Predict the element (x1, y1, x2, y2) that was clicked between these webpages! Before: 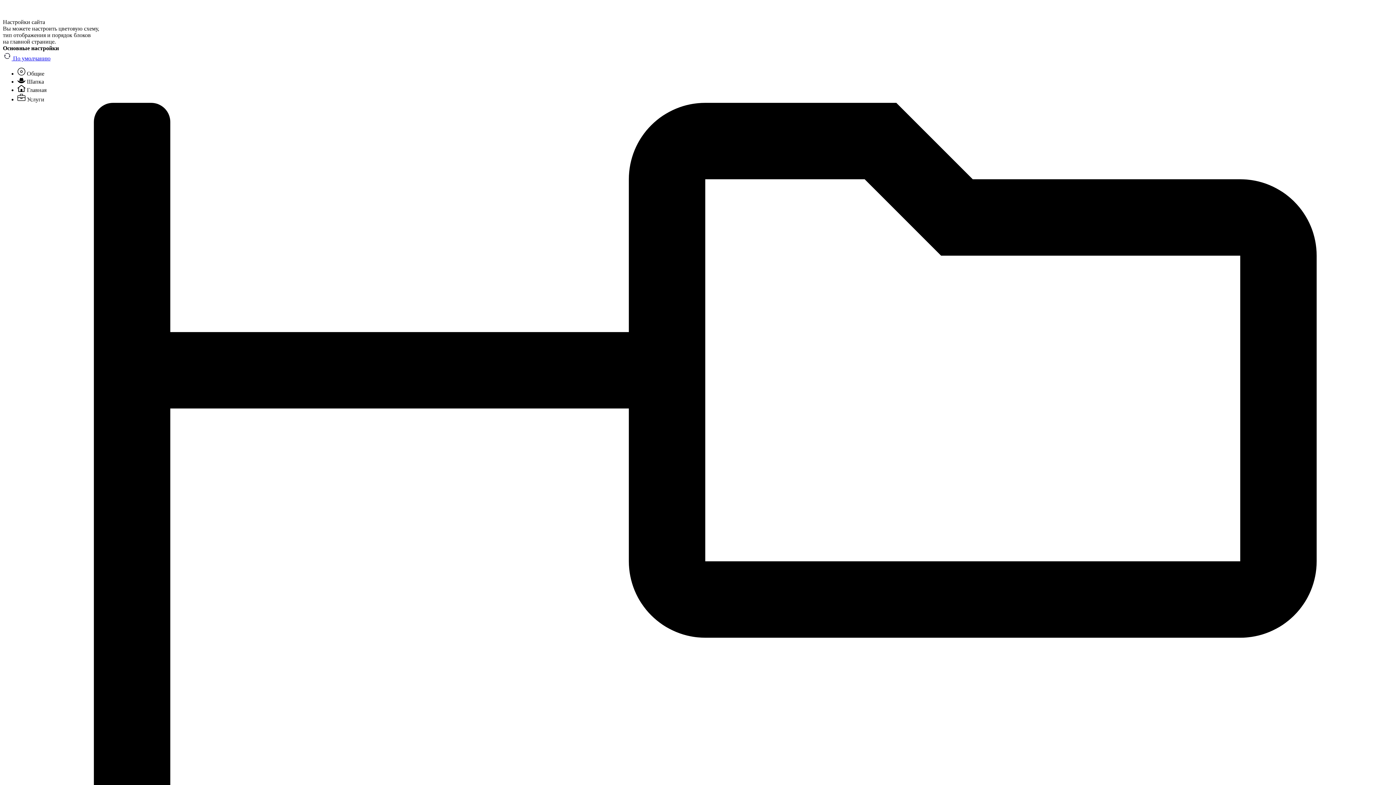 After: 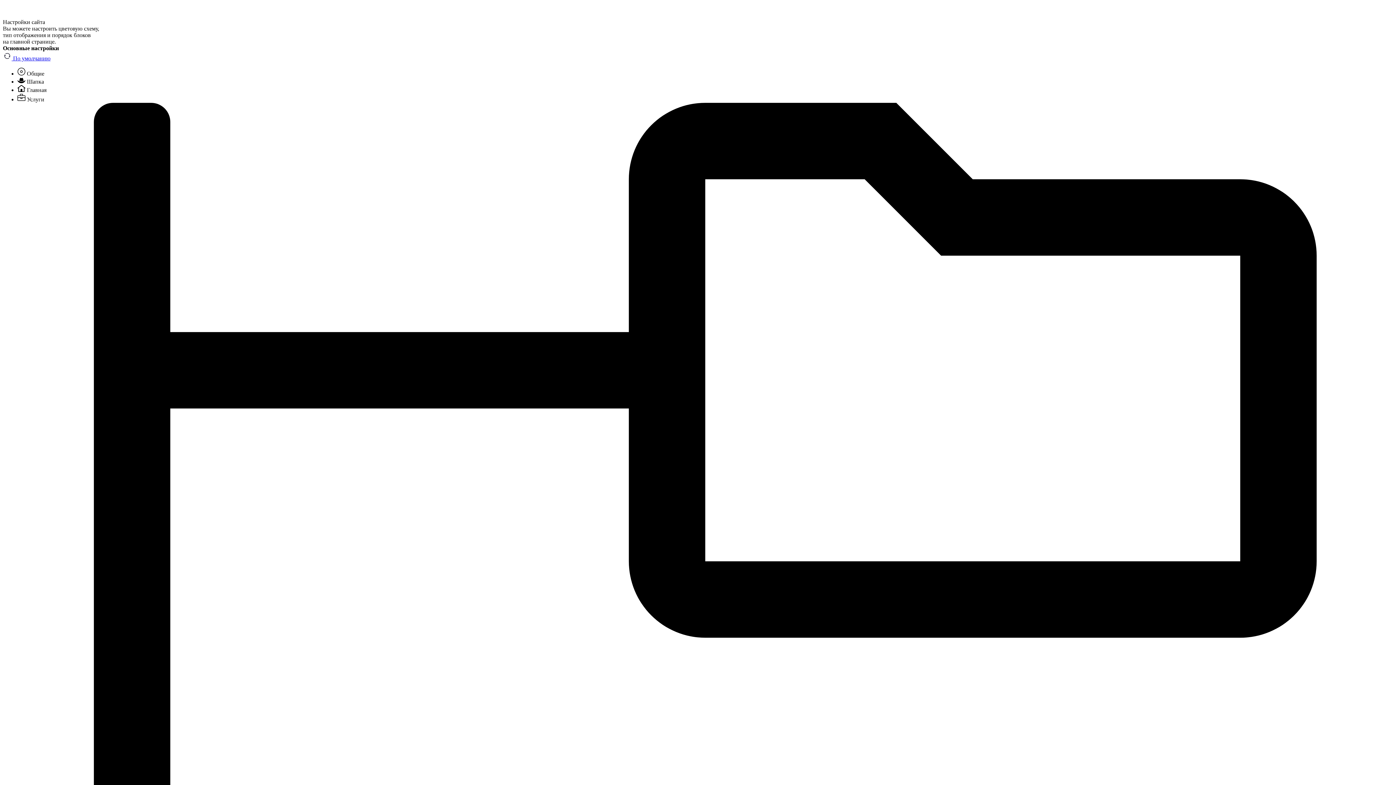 Action: bbox: (2, 55, 50, 61) label:  По умолчанию